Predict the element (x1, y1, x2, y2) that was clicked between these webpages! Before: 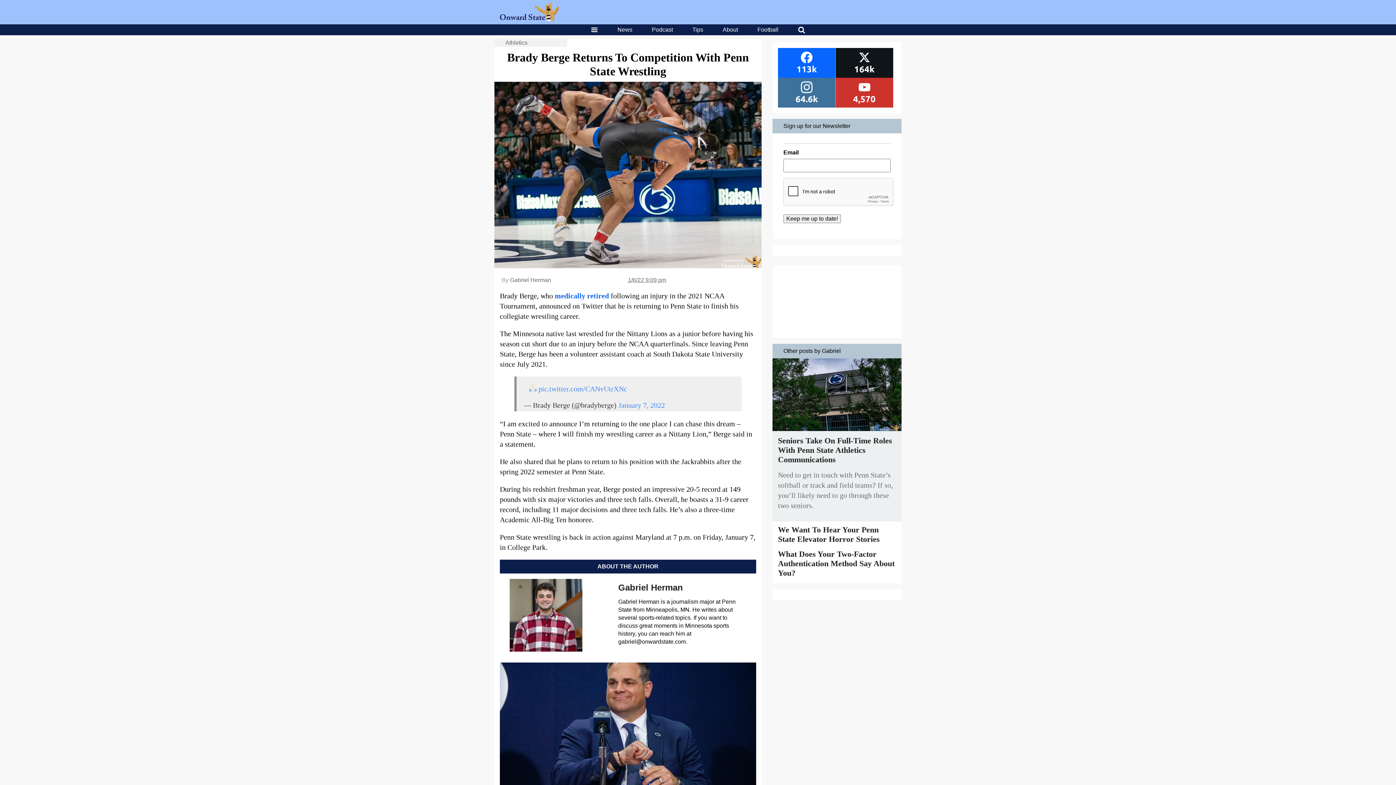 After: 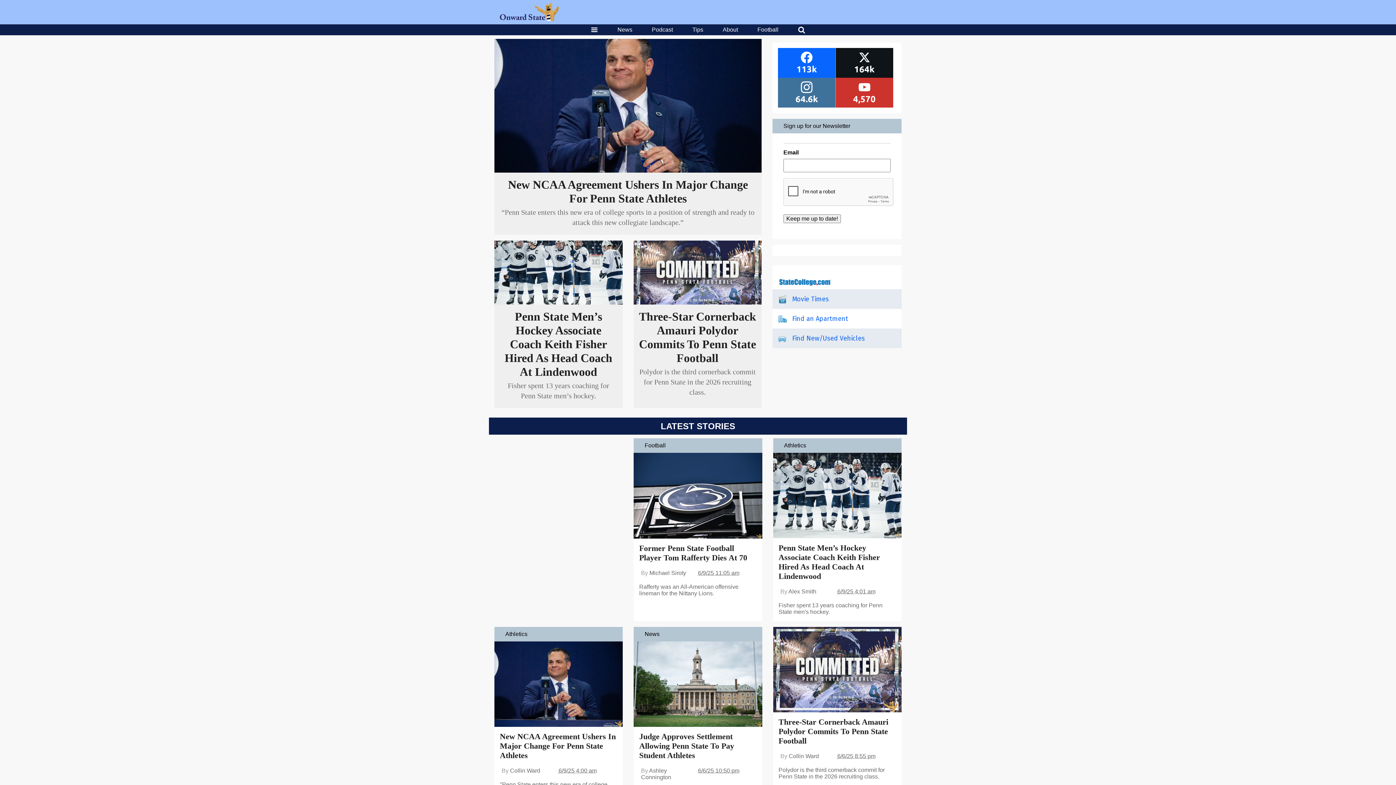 Action: bbox: (500, 16, 559, 22)